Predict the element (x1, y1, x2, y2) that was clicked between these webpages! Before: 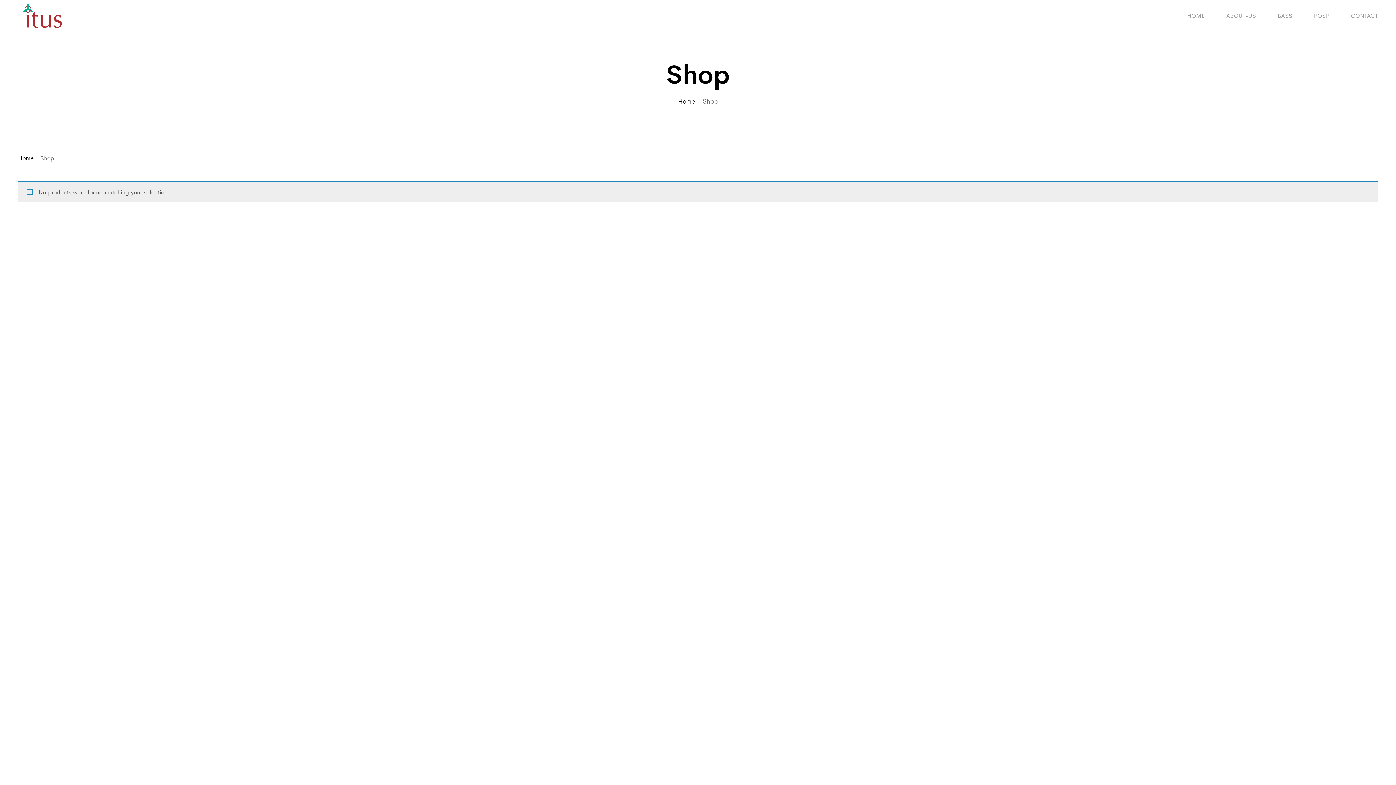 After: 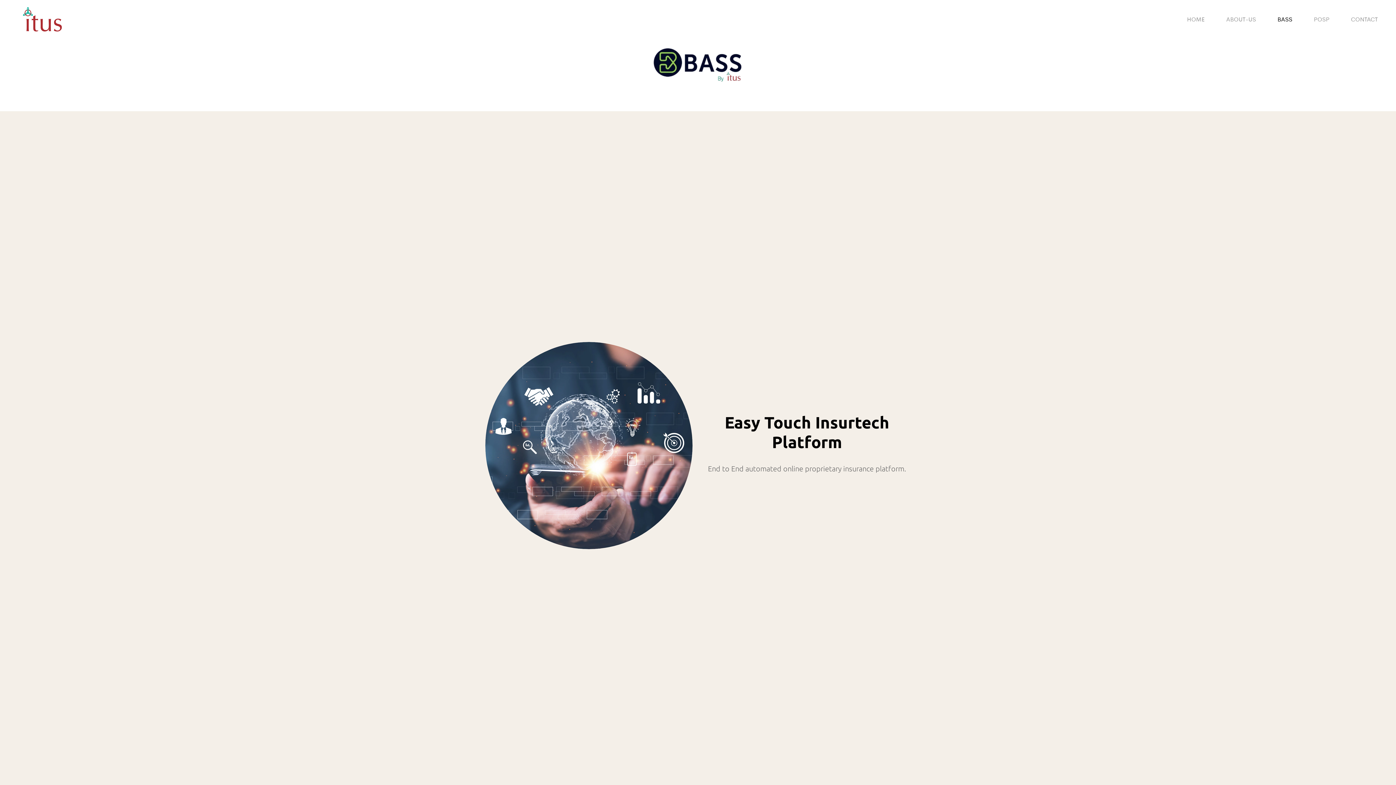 Action: bbox: (1277, 10, 1292, 20) label: BASS